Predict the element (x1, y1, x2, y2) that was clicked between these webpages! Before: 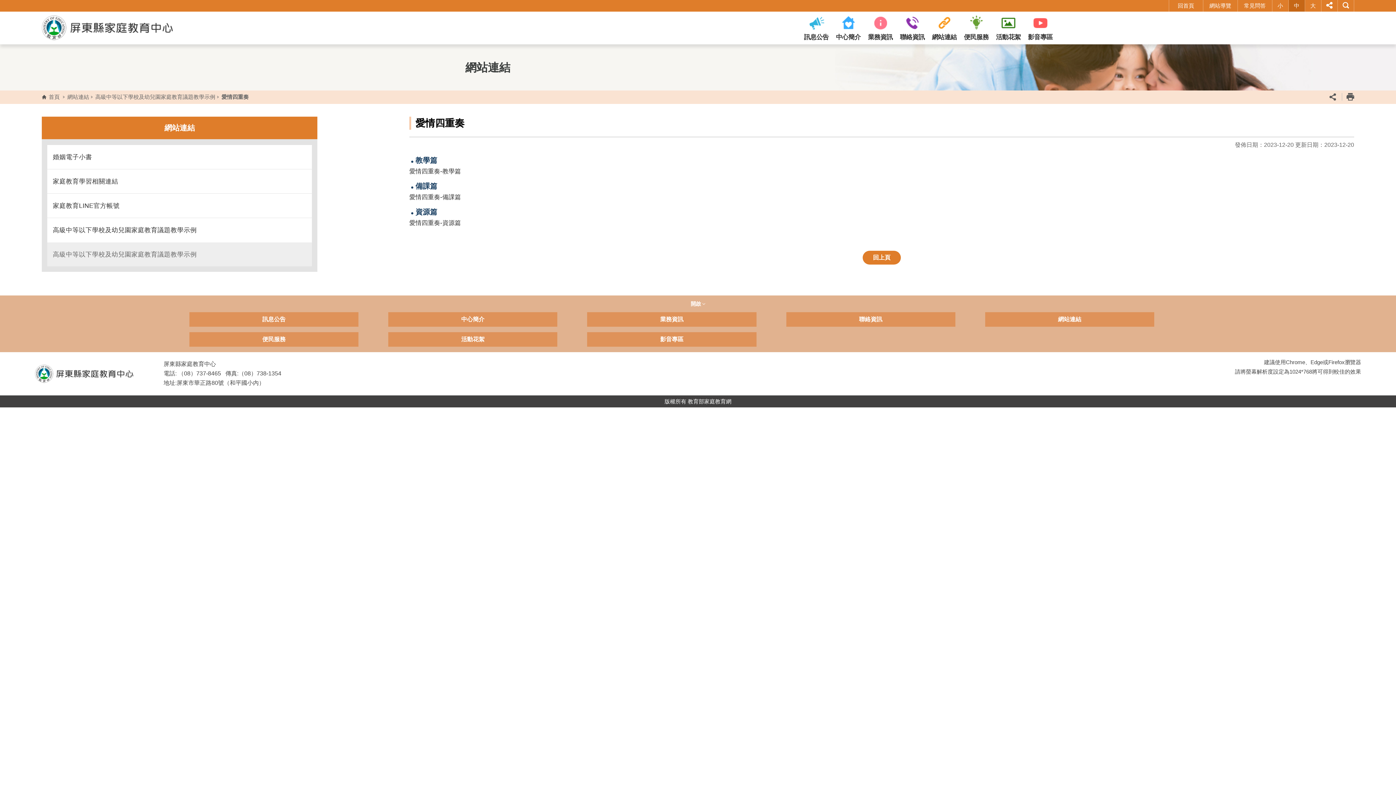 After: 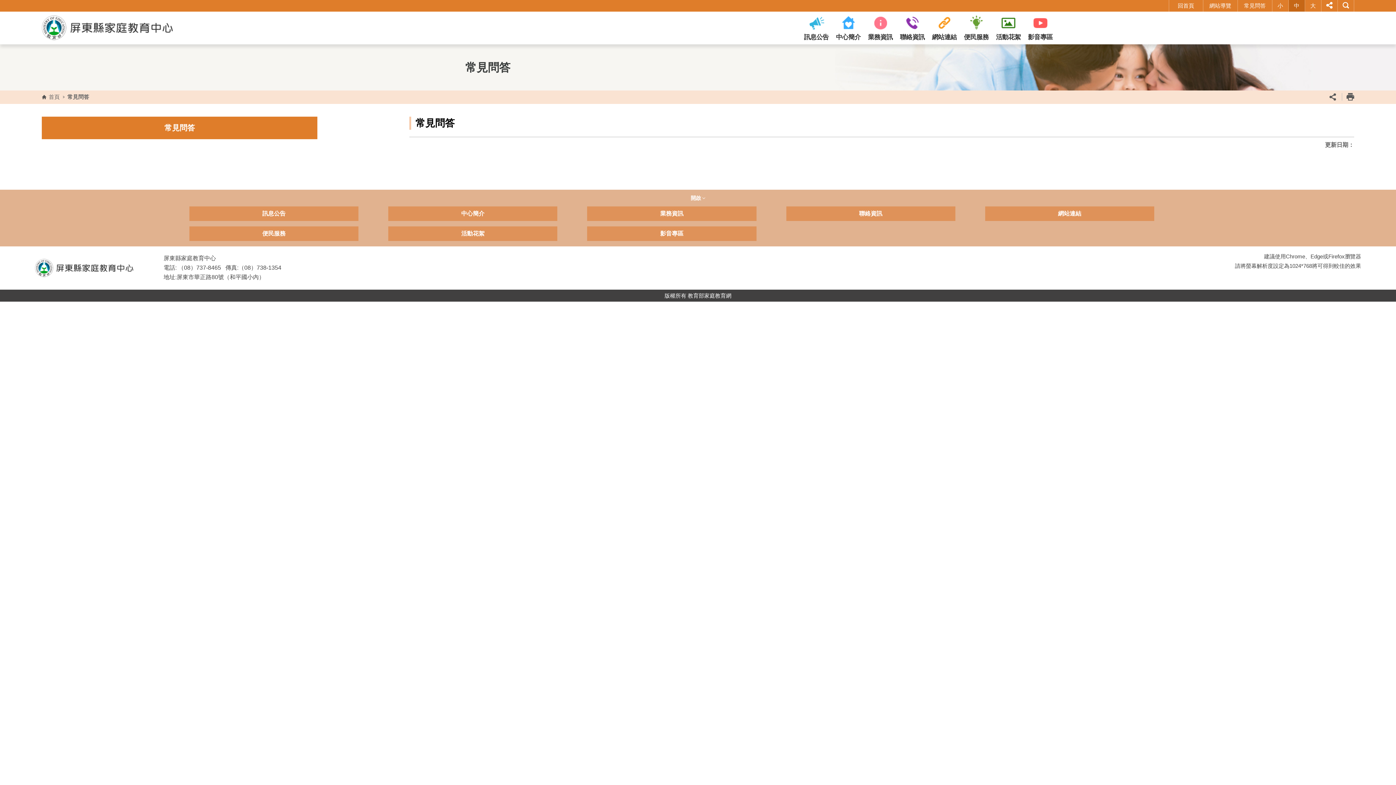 Action: label: 常見問答 bbox: (1238, 0, 1272, 11)